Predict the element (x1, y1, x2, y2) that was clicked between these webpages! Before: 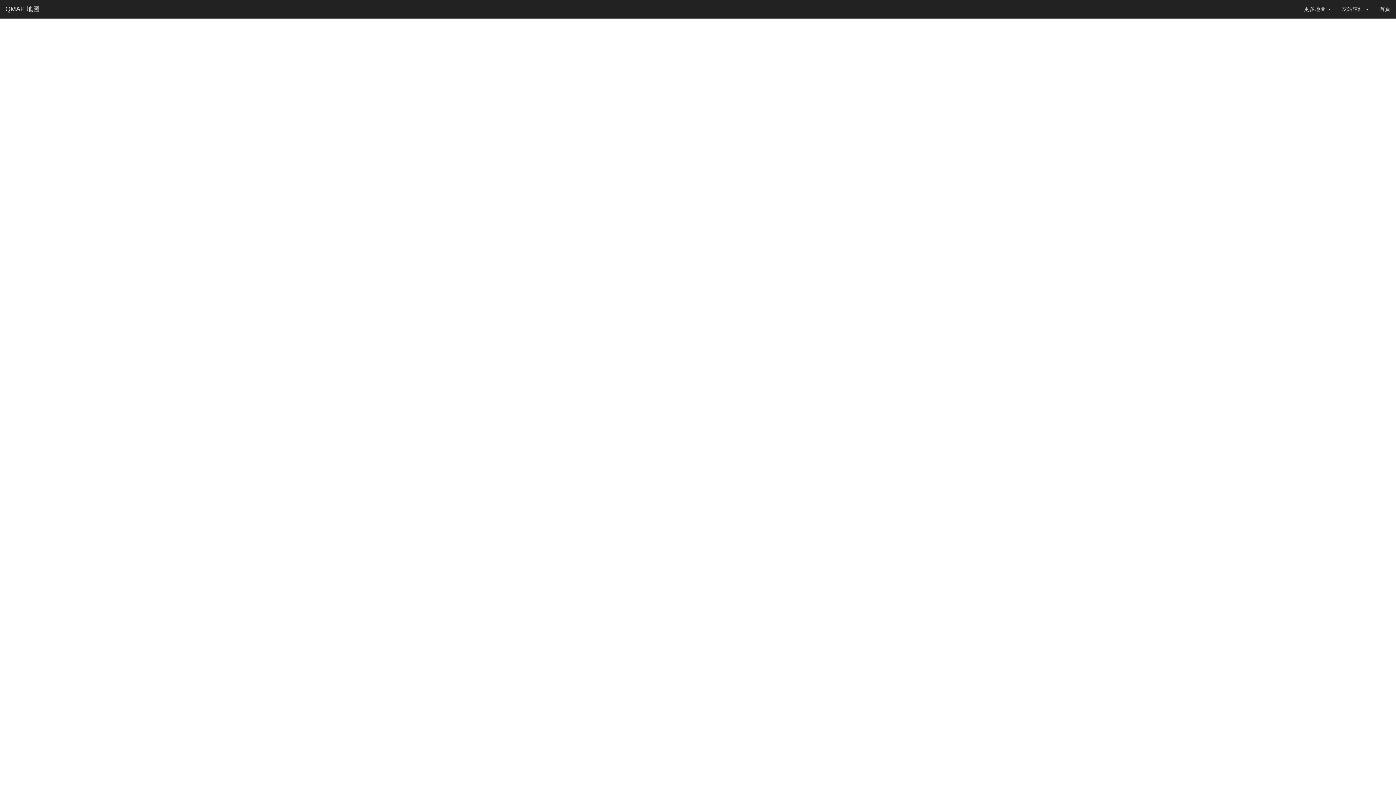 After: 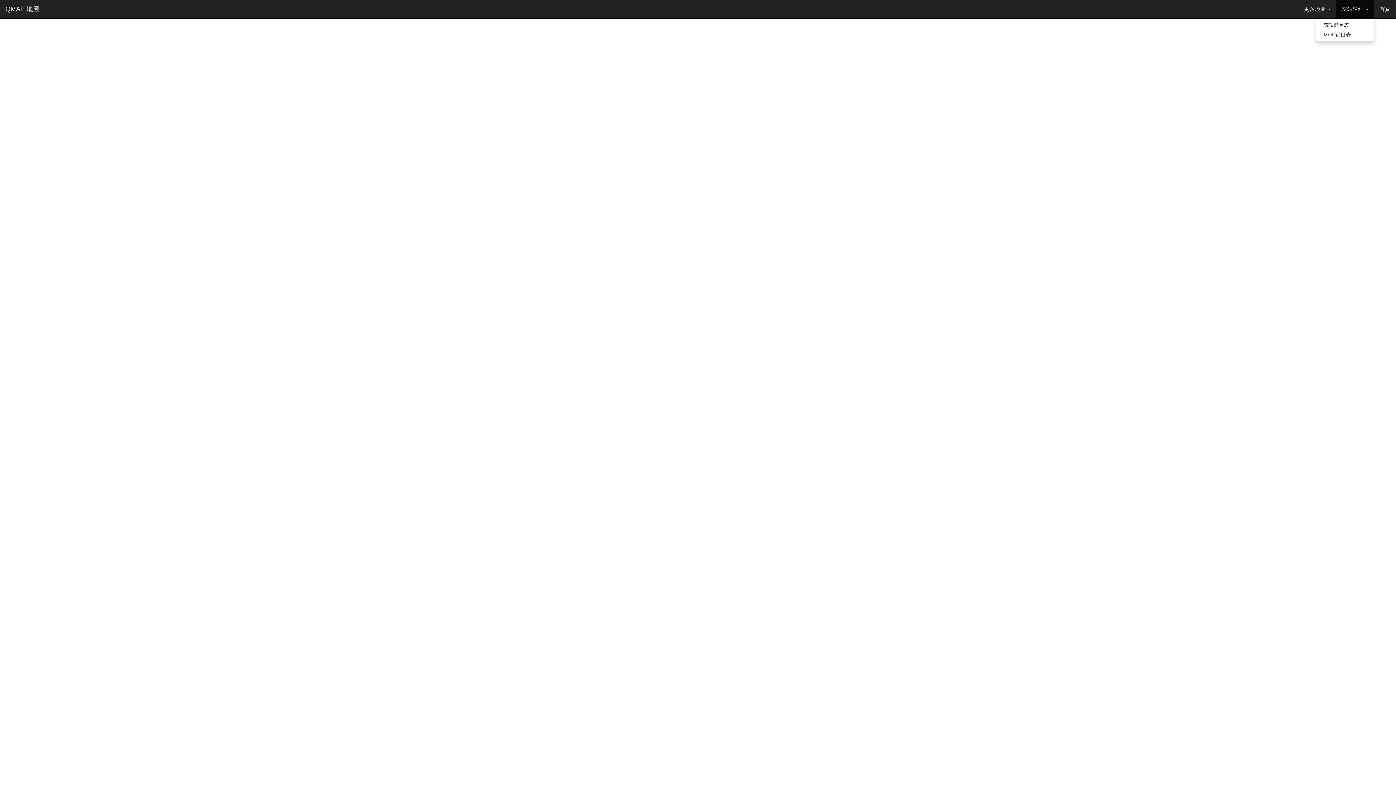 Action: bbox: (1336, 0, 1374, 18) label: 友站連結 